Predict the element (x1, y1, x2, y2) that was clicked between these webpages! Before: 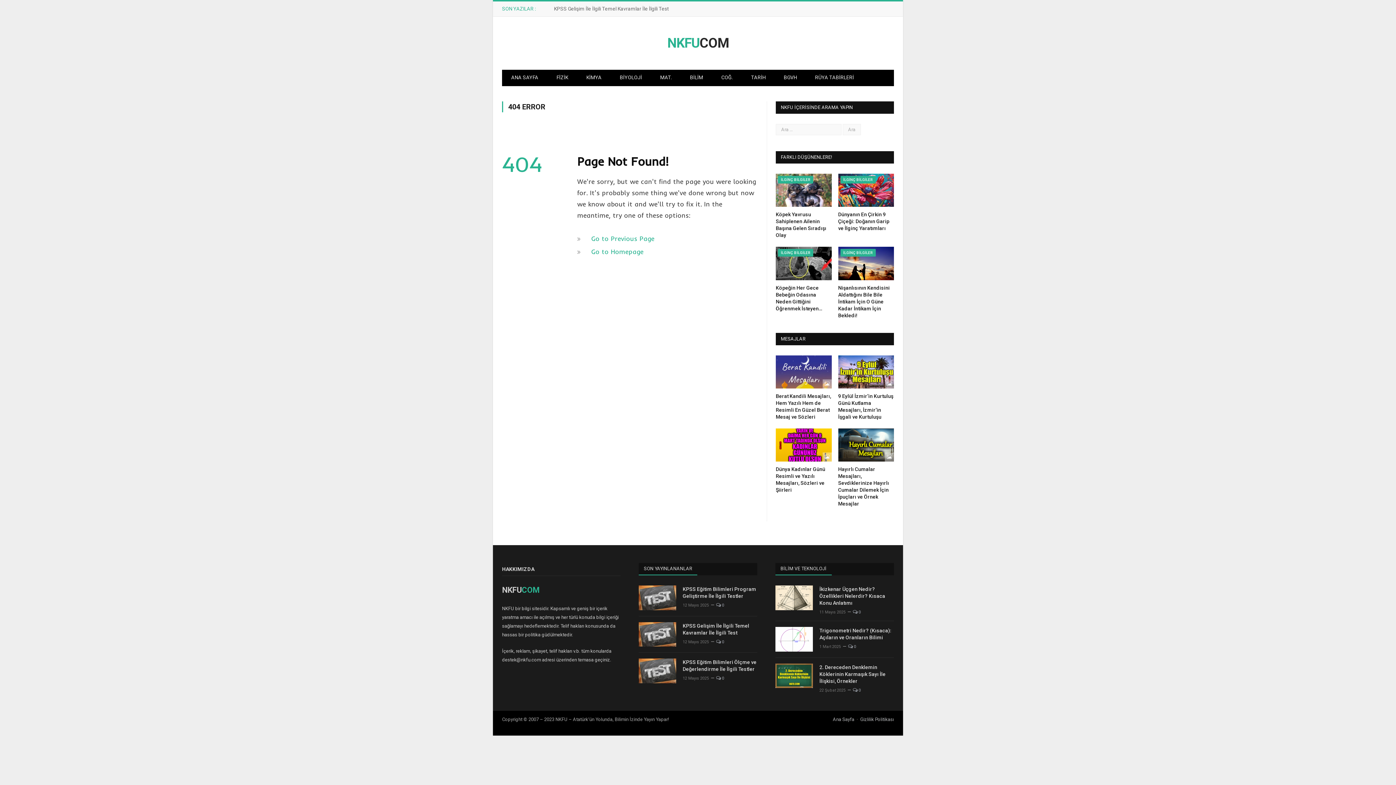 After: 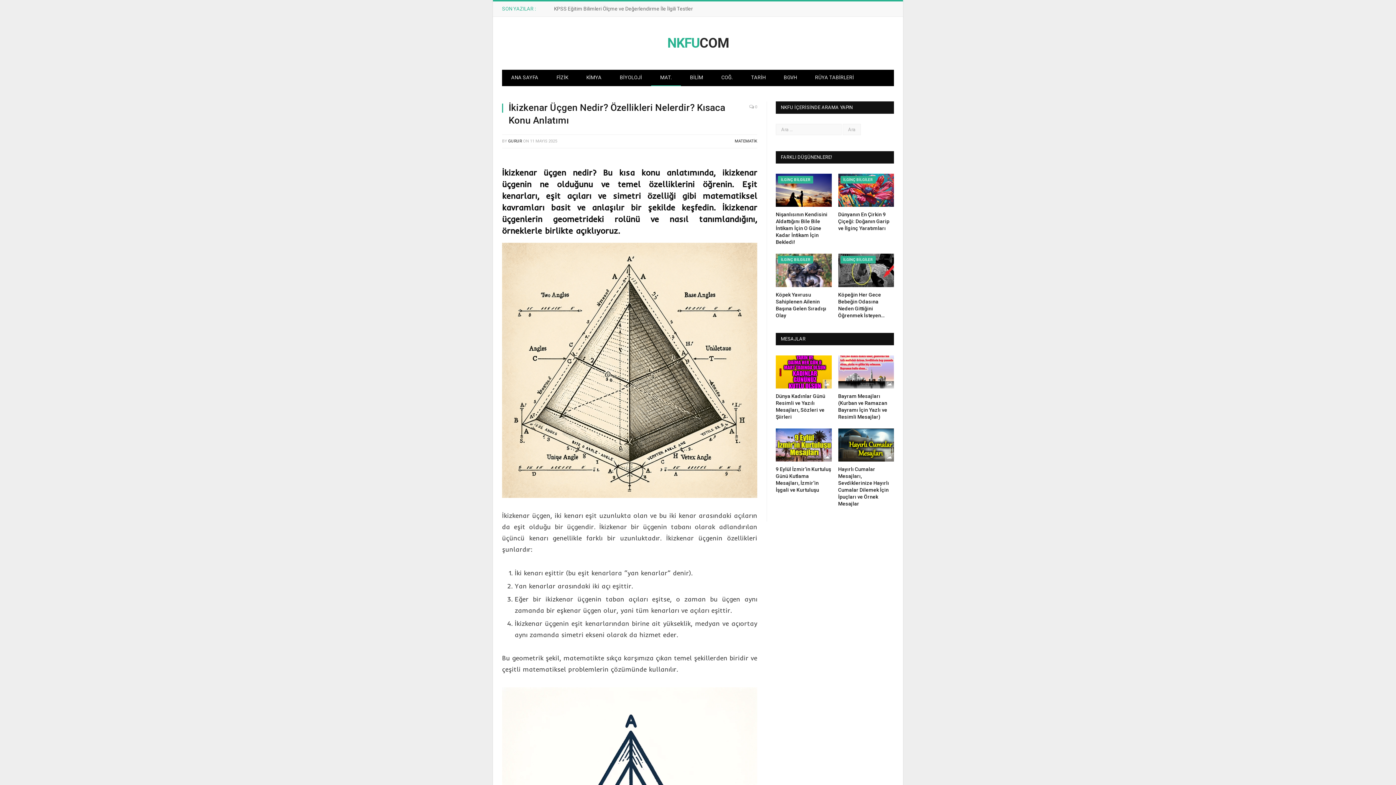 Action: bbox: (819, 586, 894, 607) label: İkizkenar Üçgen Nedir? Özellikleri Nelerdir? Kısaca Konu Anlatımı